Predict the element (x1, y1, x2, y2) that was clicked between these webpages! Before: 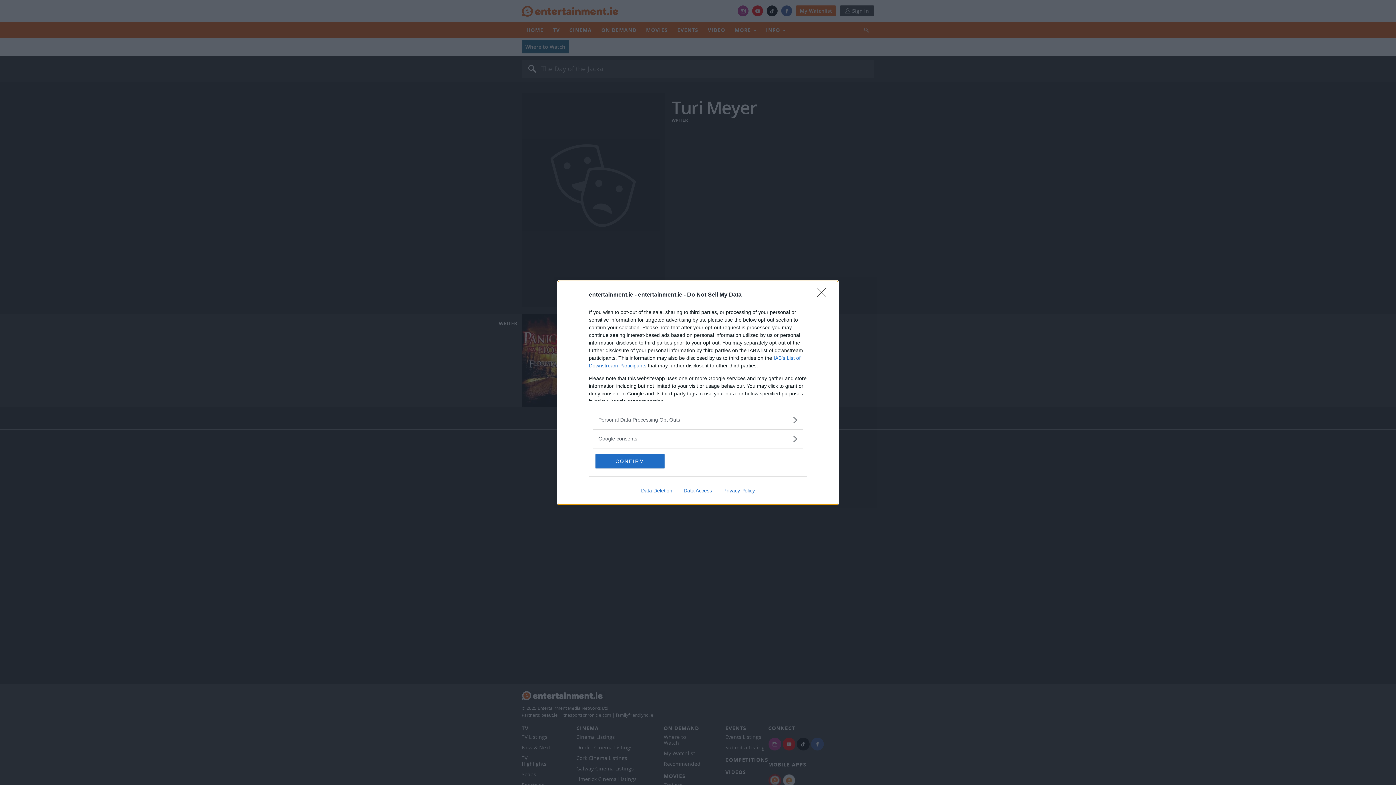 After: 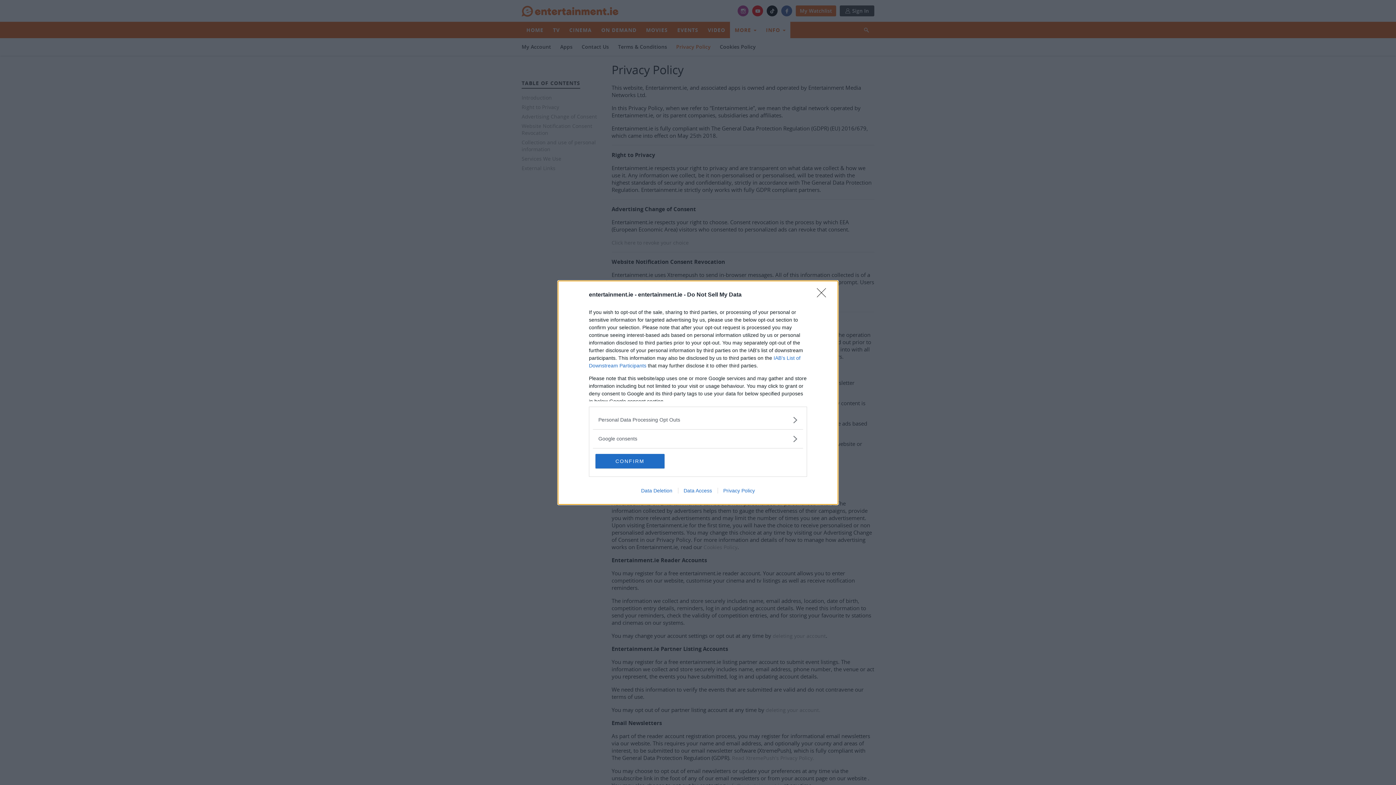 Action: label: Privacy Policy bbox: (717, 487, 760, 493)